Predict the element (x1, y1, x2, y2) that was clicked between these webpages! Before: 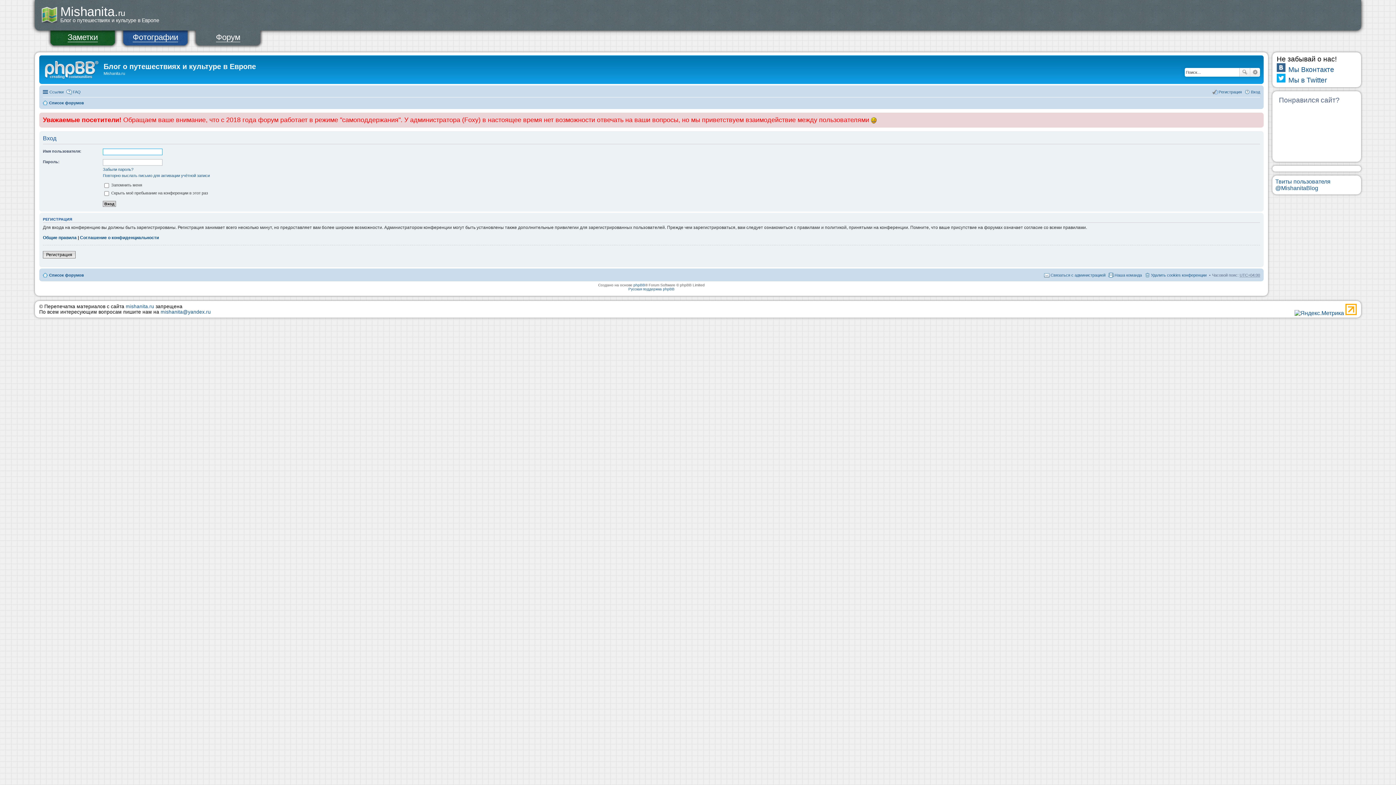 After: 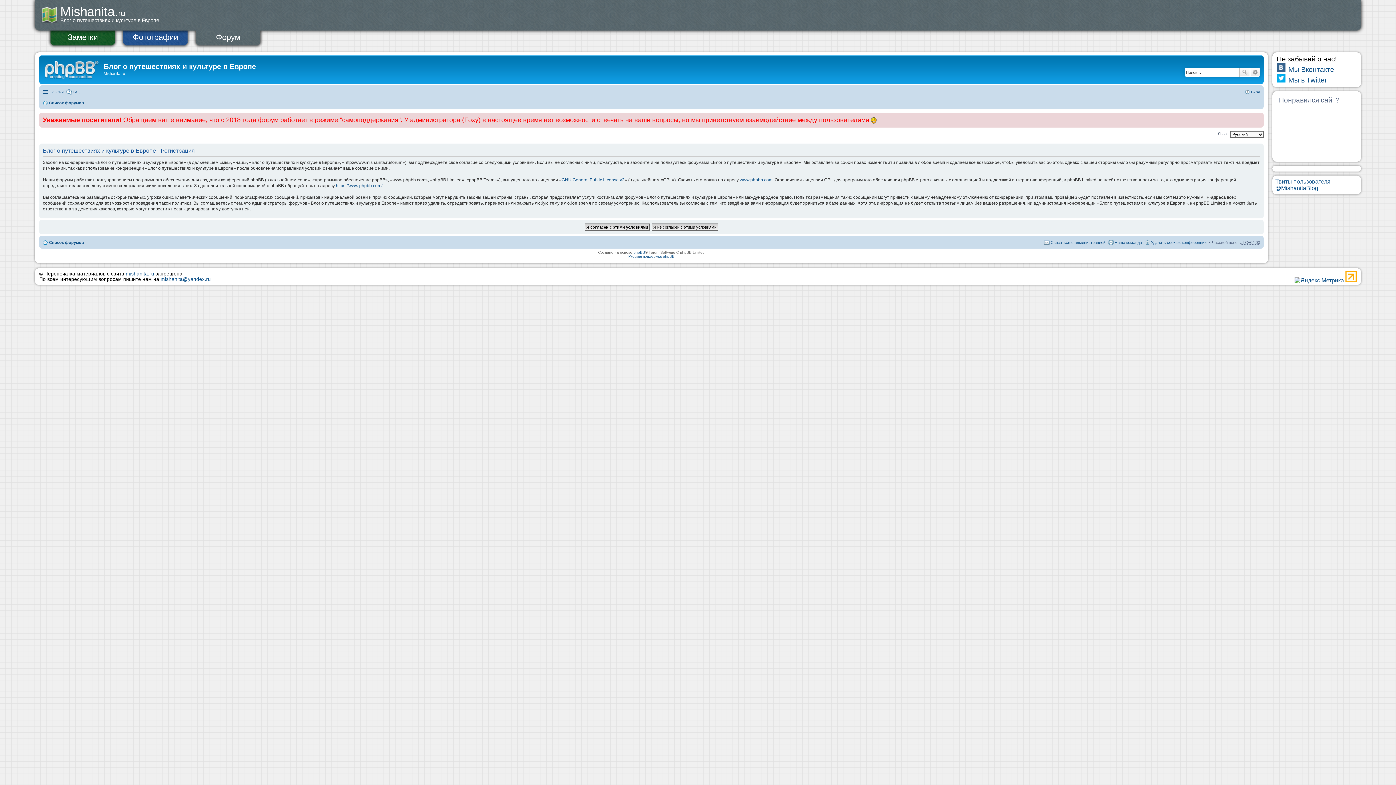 Action: bbox: (42, 251, 75, 258) label: Регистрация